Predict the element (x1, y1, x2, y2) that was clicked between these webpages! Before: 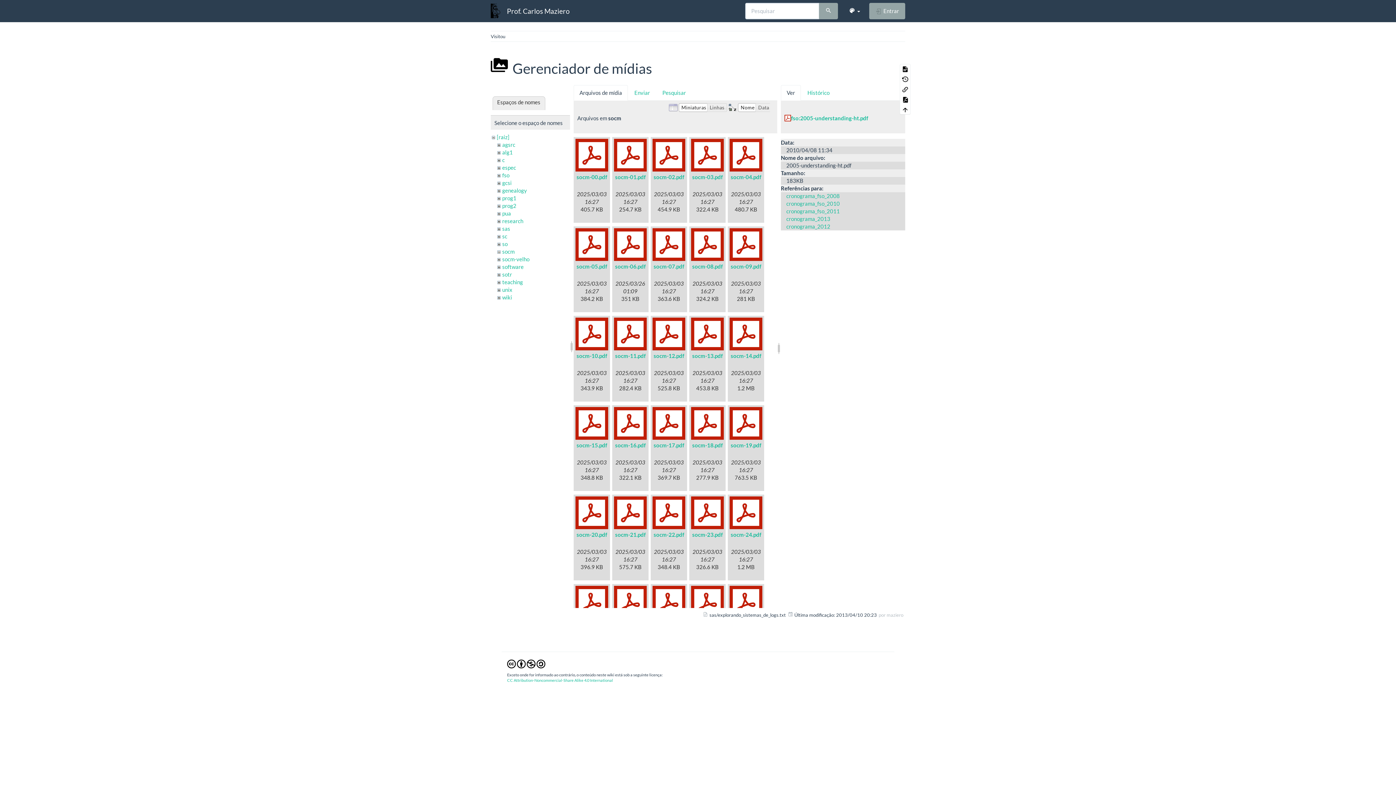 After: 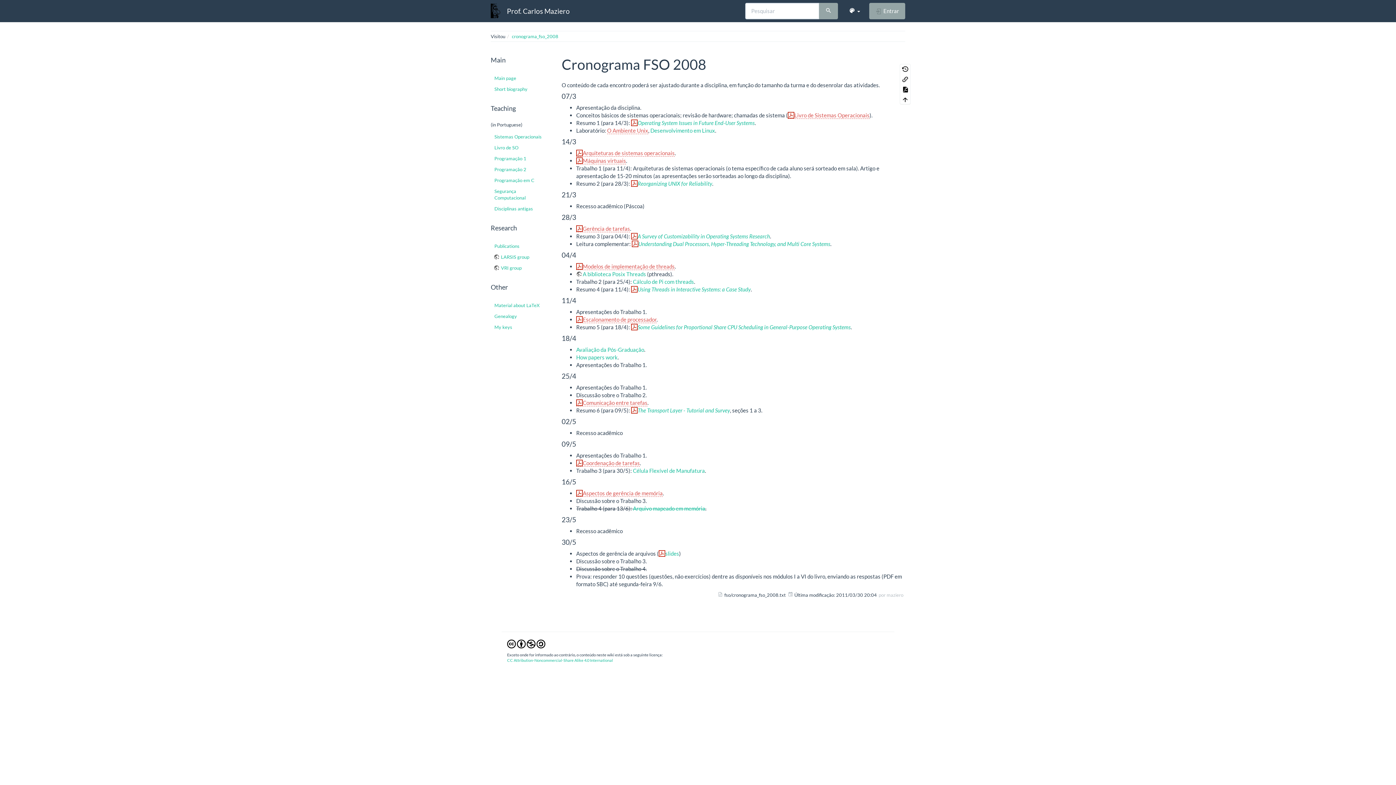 Action: label: cronograma_fso_2008 bbox: (786, 192, 840, 199)